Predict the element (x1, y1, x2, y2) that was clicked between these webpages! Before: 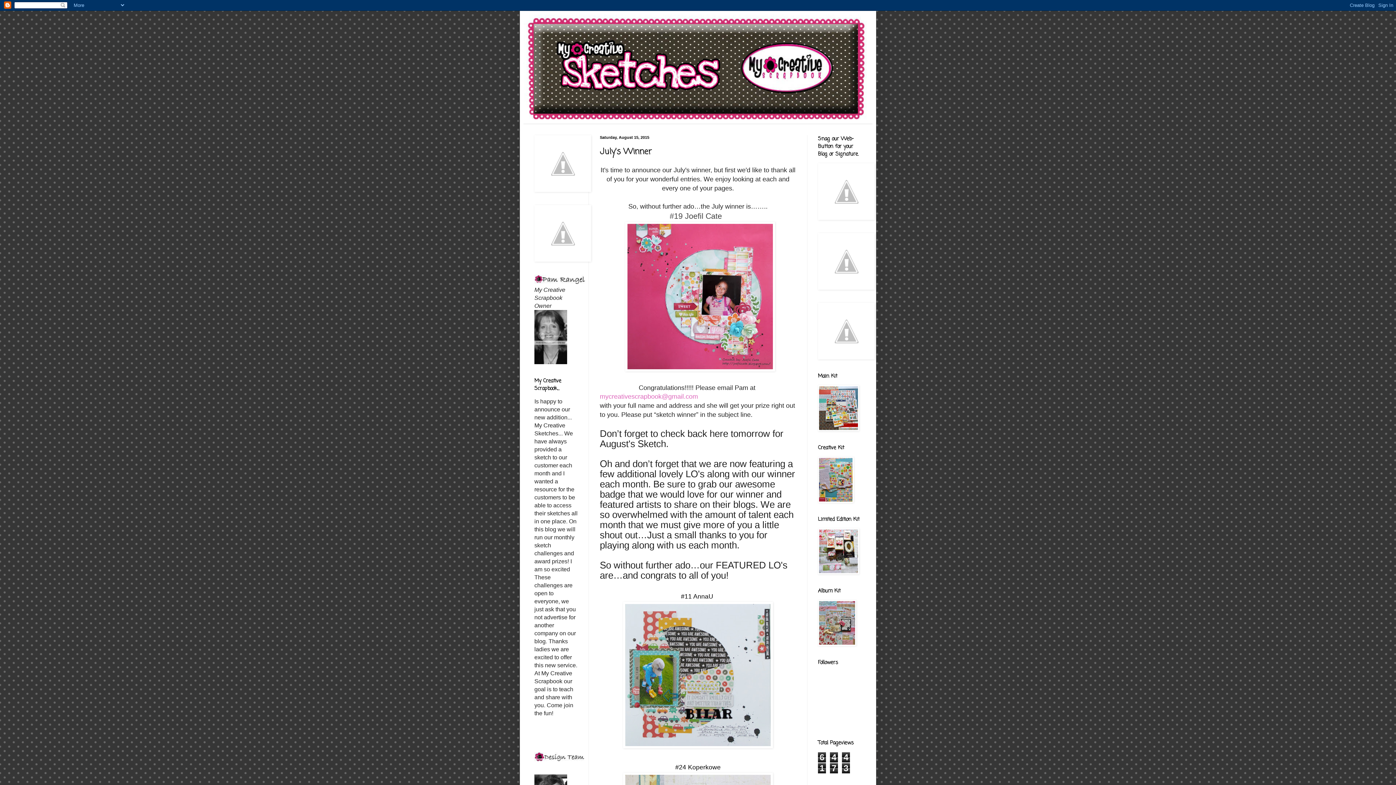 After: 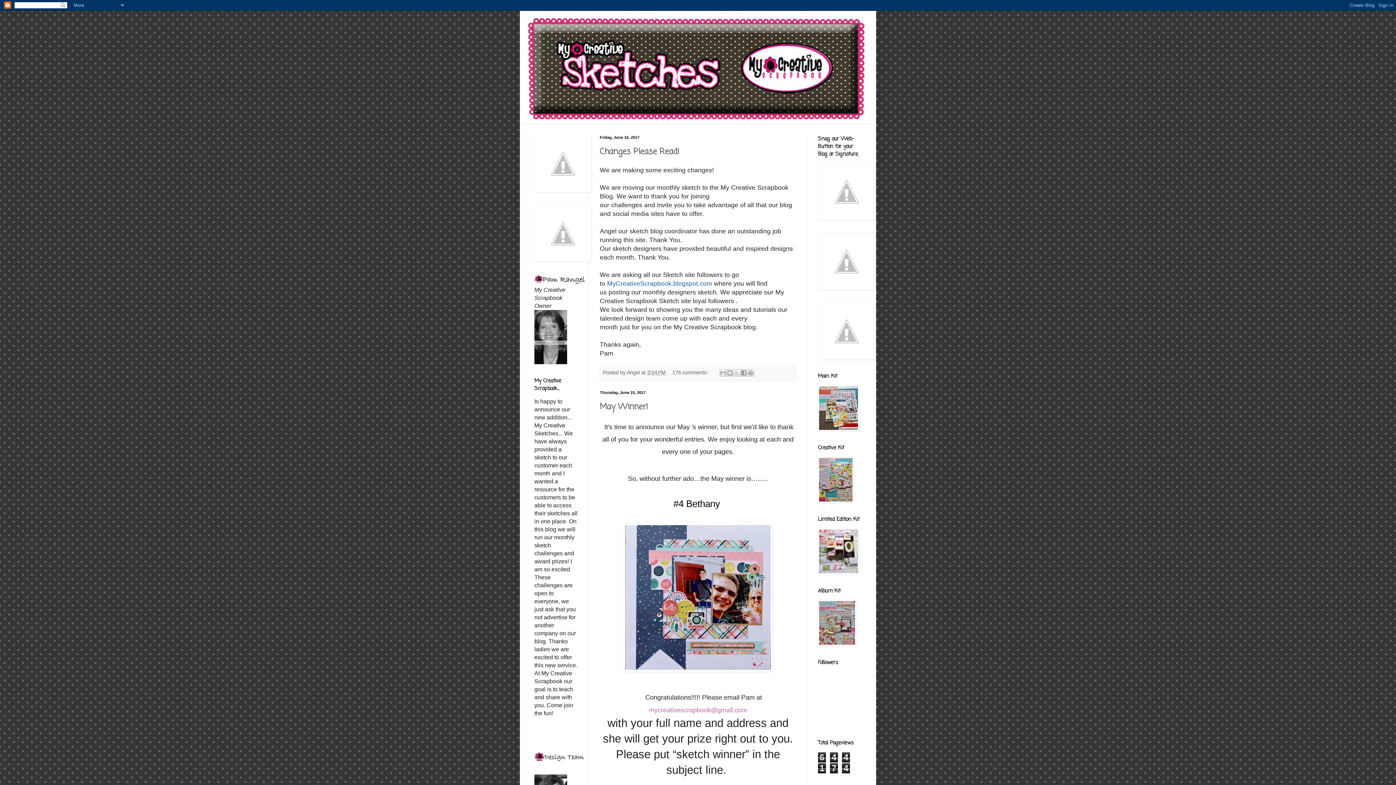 Action: bbox: (818, 284, 874, 290)